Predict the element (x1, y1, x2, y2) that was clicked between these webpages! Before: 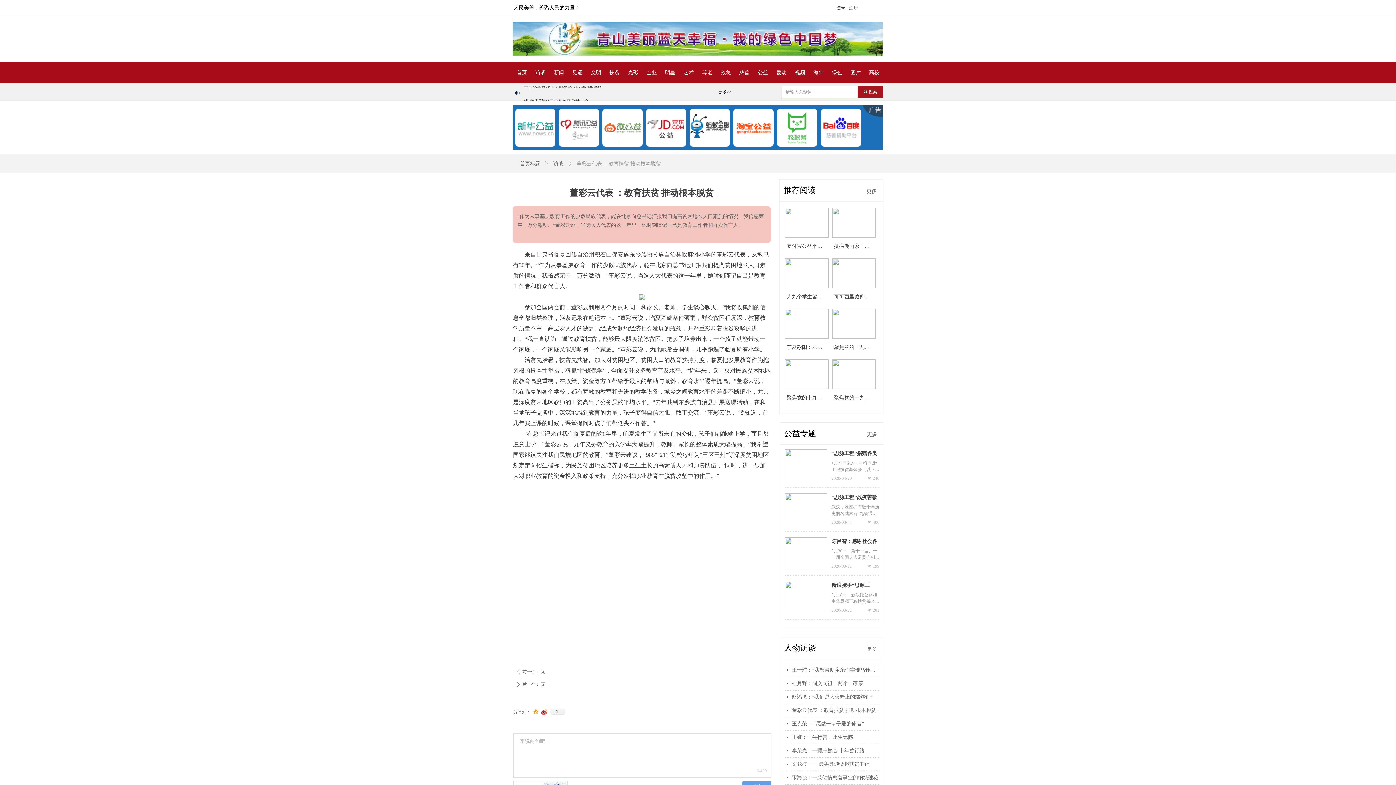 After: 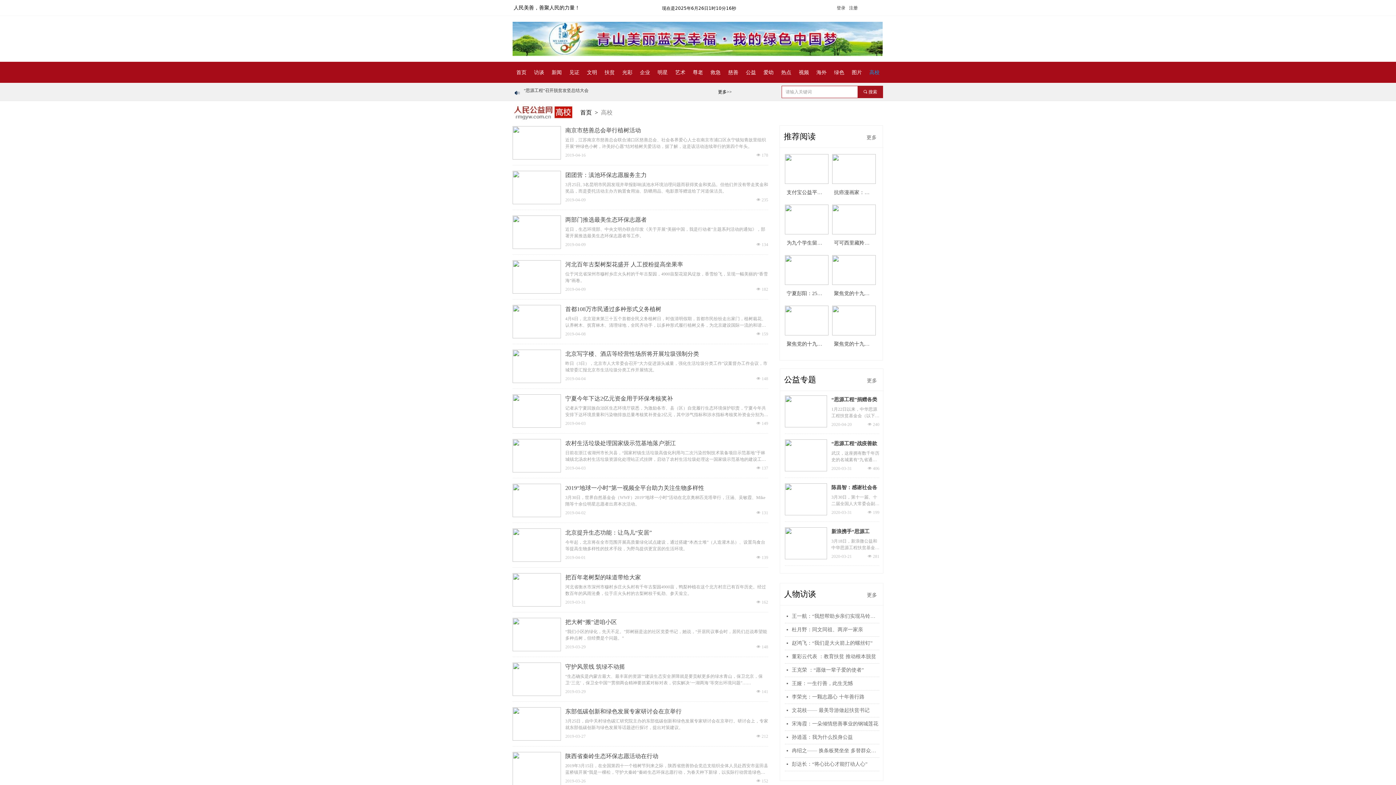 Action: bbox: (865, 64, 883, 80) label: 高校